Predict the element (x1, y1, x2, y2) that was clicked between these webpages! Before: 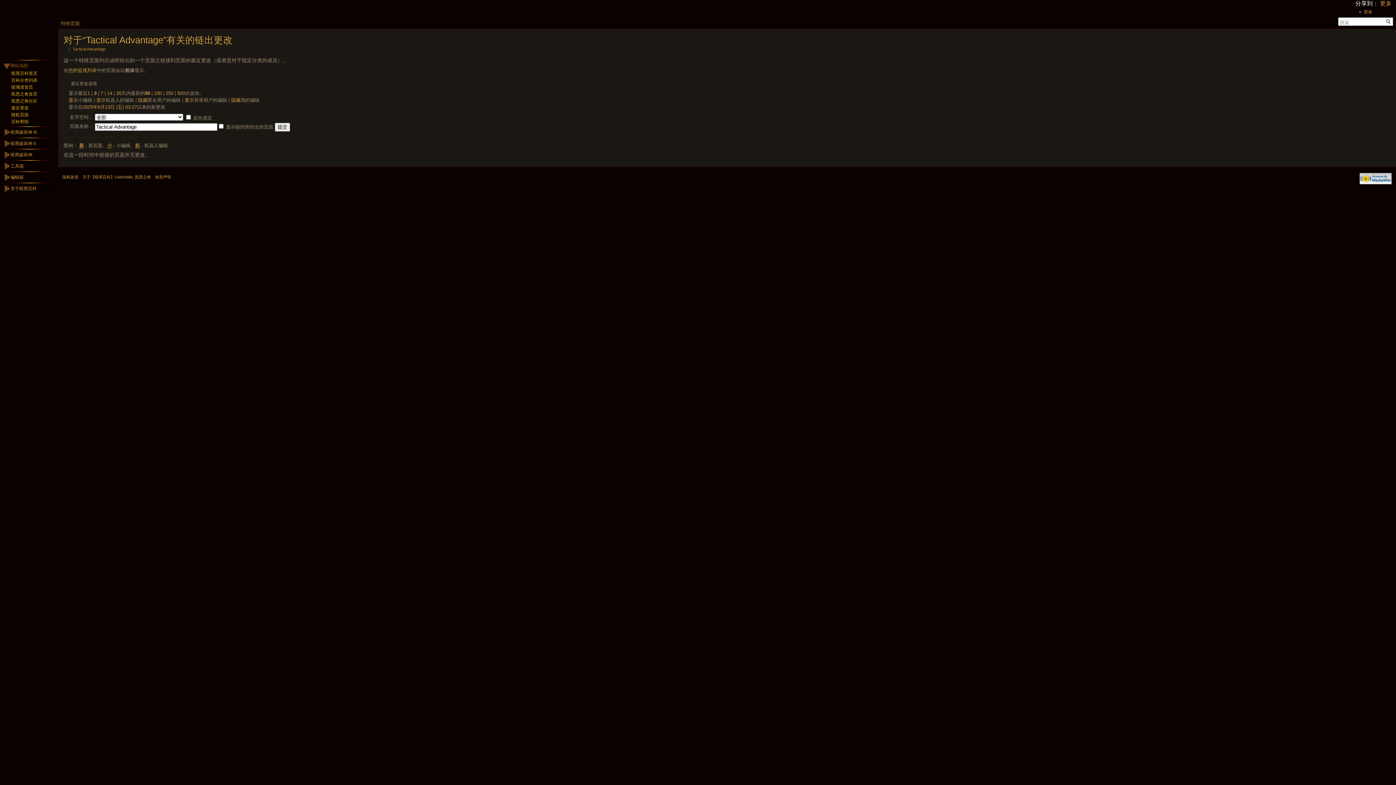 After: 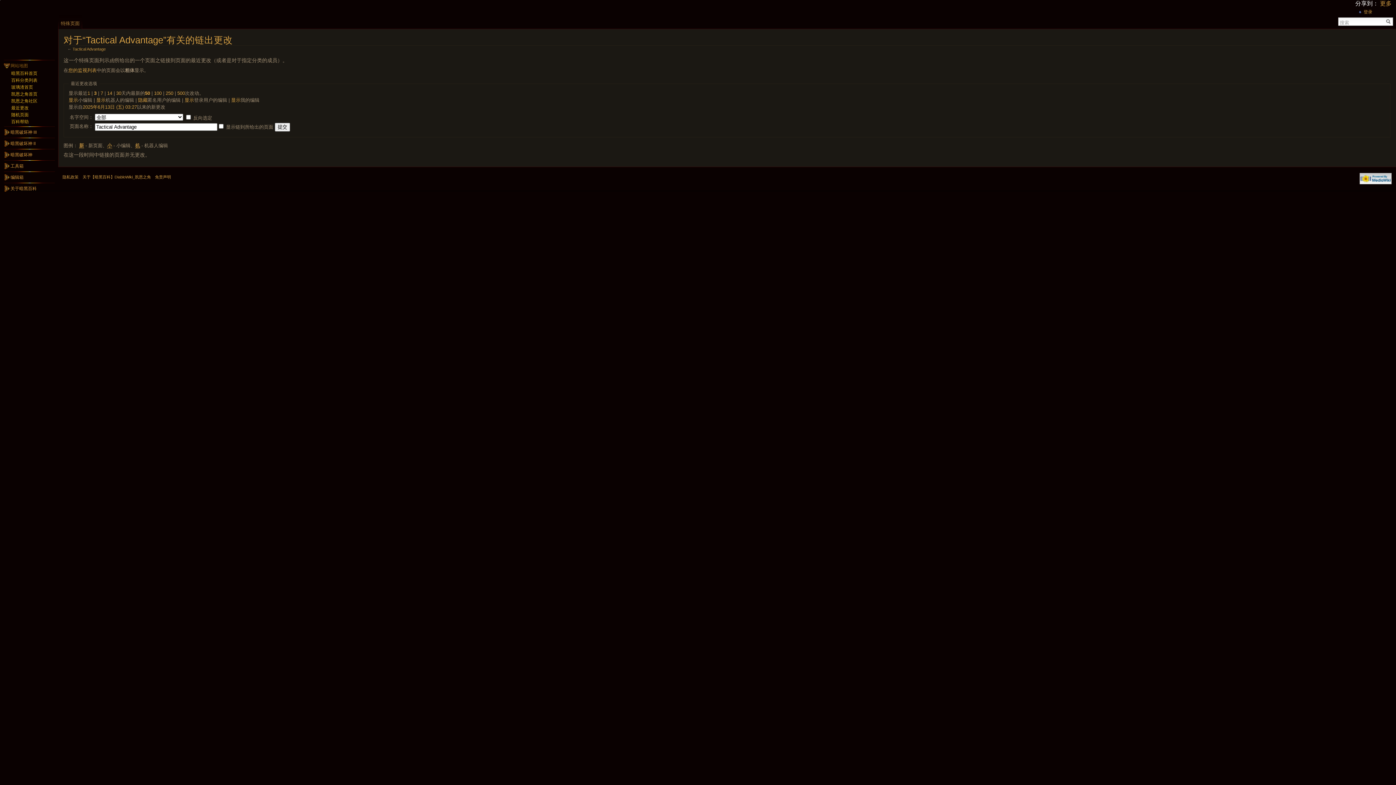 Action: bbox: (231, 97, 240, 102) label: 隐藏